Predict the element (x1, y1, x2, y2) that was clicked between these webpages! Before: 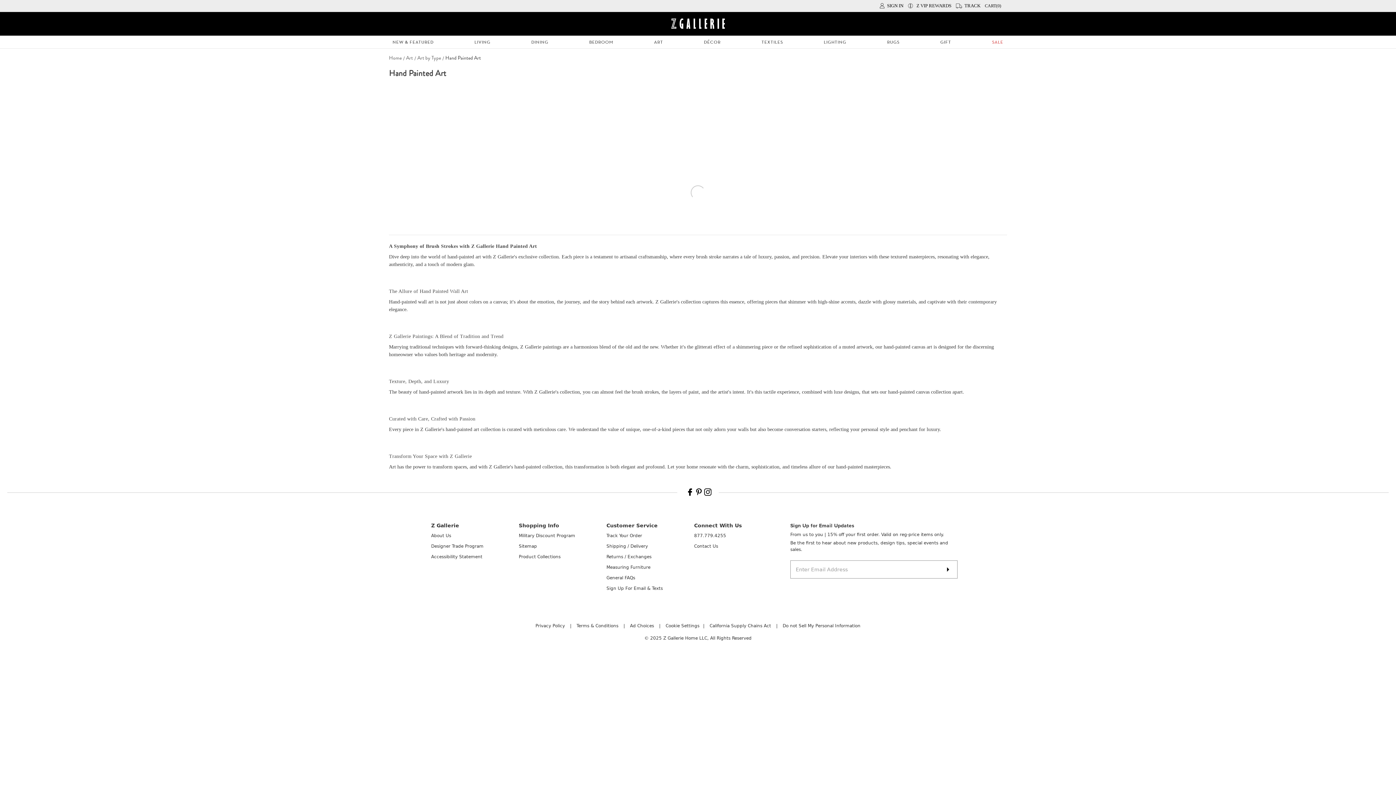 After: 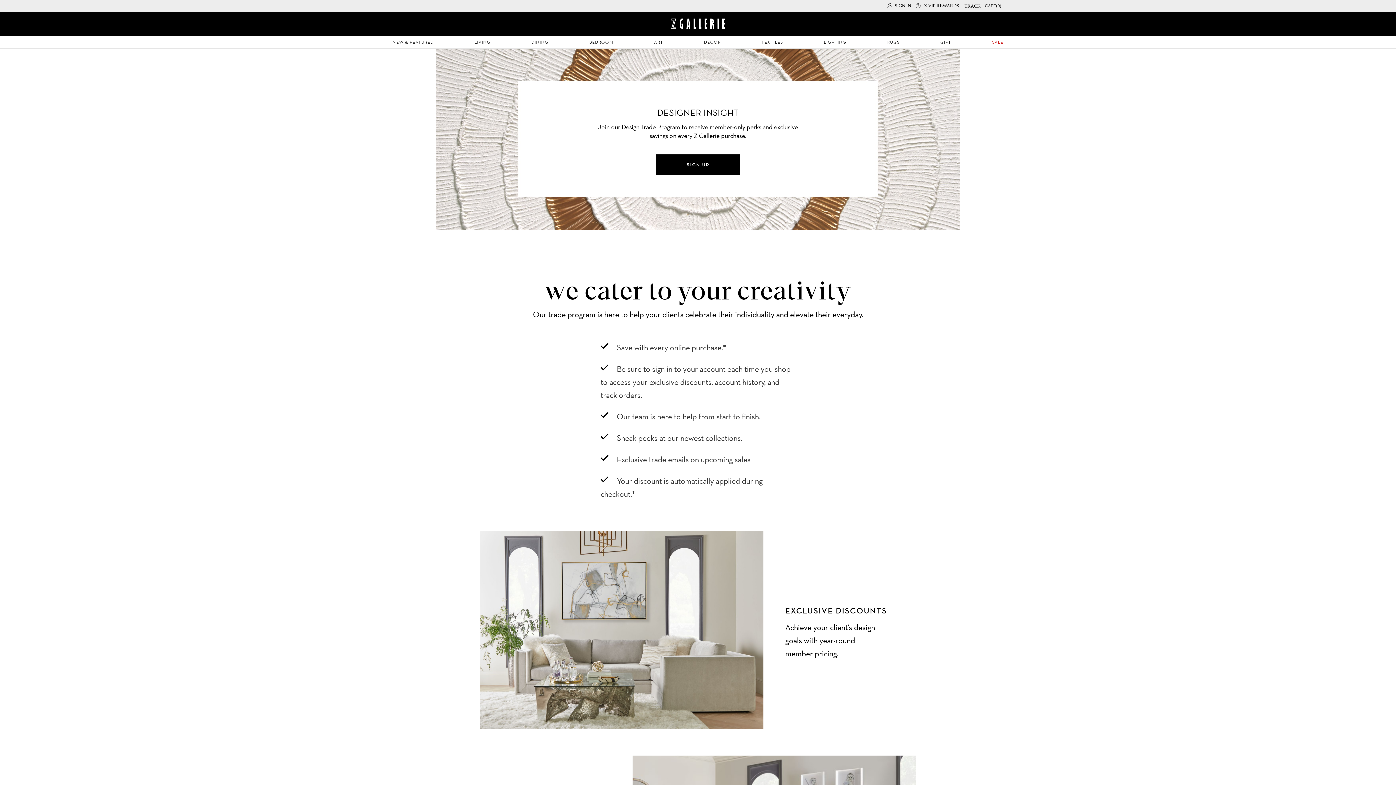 Action: bbox: (431, 543, 483, 548) label: Designer Trade Program